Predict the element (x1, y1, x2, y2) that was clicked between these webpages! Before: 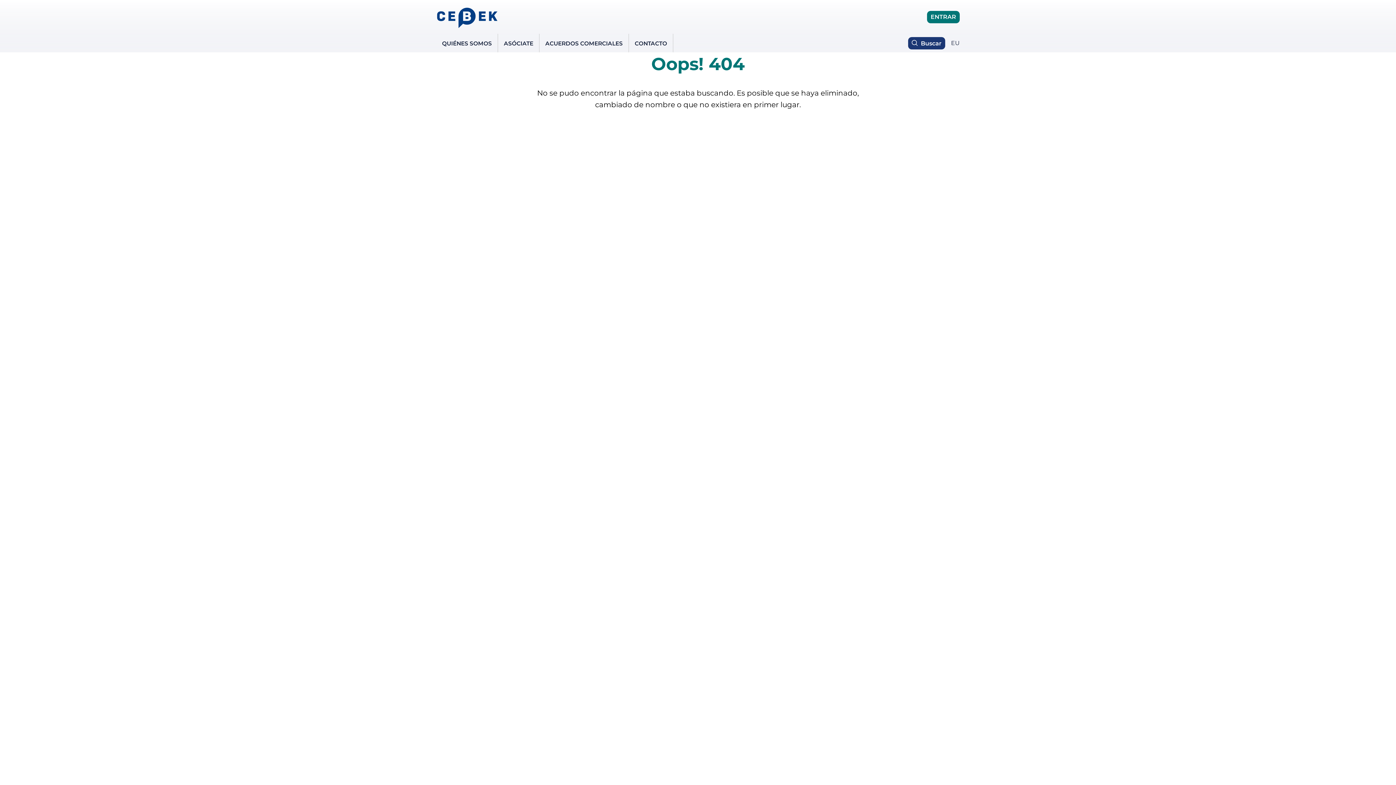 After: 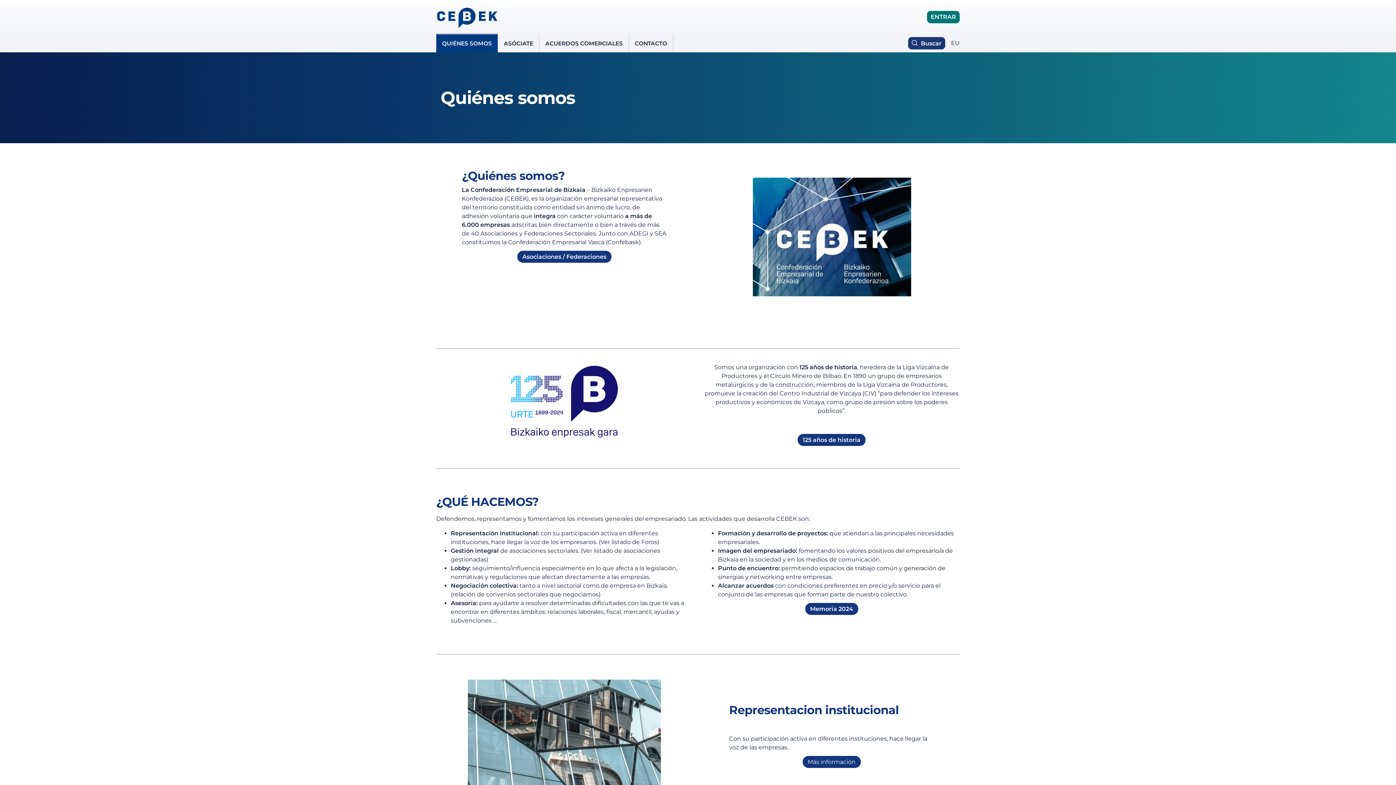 Action: label: QUIÉNES SOMOS bbox: (436, 33, 497, 52)